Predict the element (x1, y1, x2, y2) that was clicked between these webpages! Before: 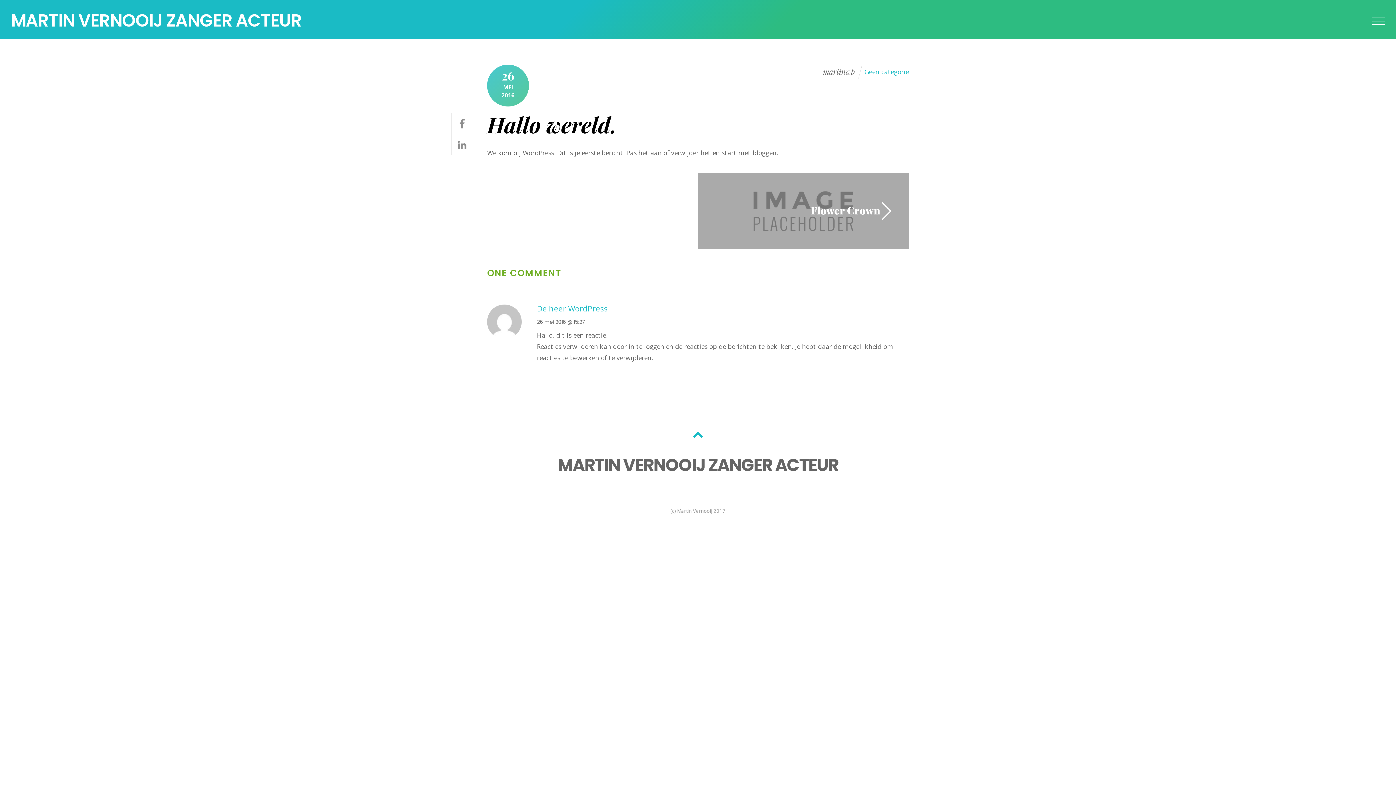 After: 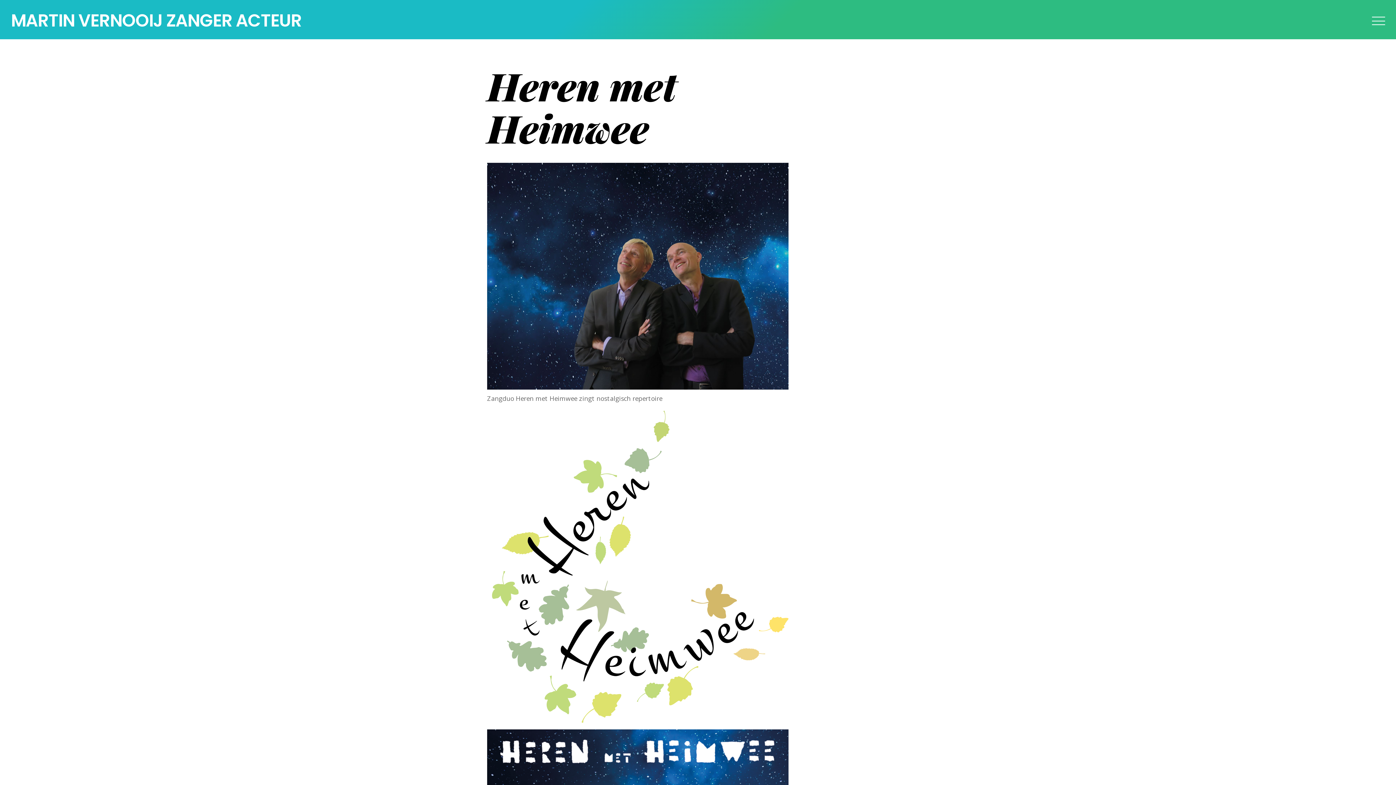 Action: label: MARTIN VERNOOIJ ZANGER ACTEUR bbox: (10, 8, 301, 32)